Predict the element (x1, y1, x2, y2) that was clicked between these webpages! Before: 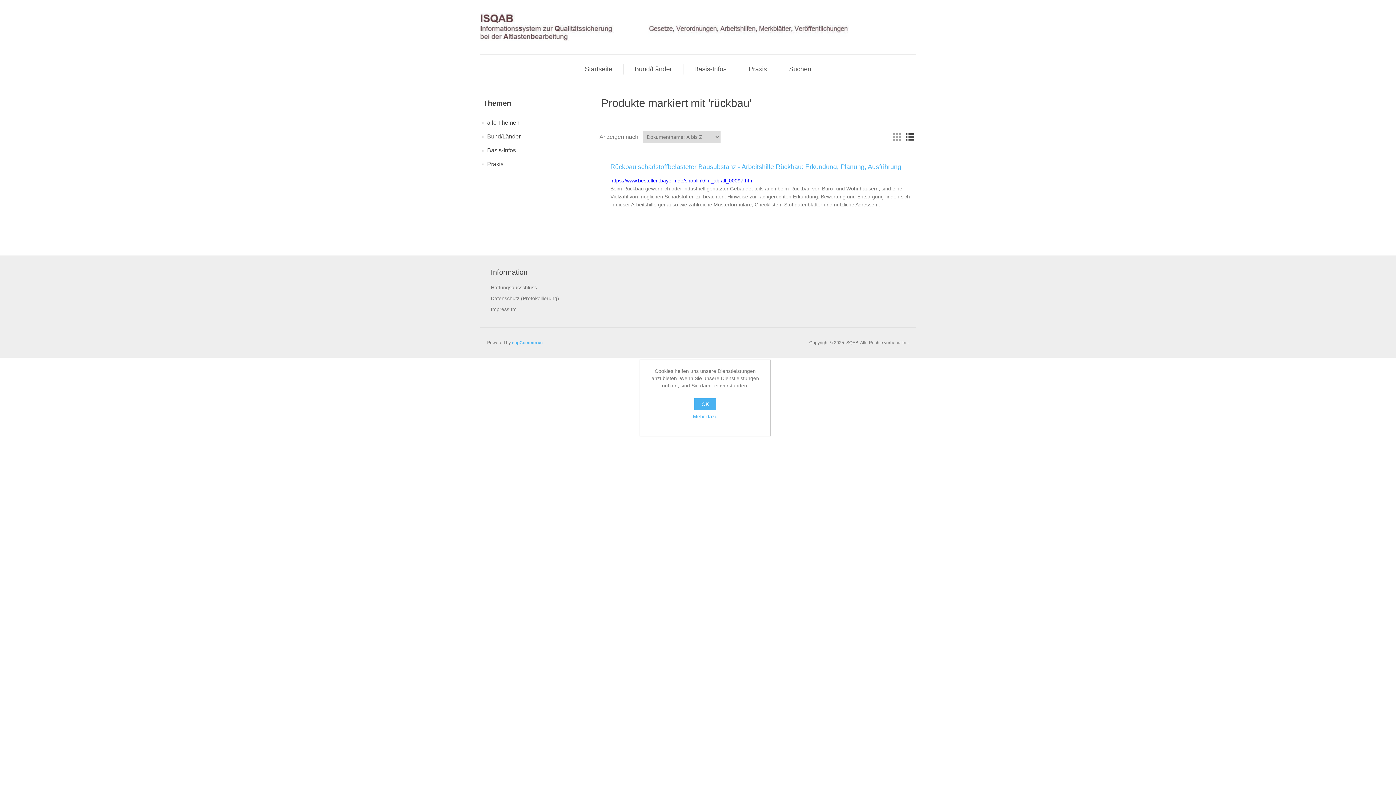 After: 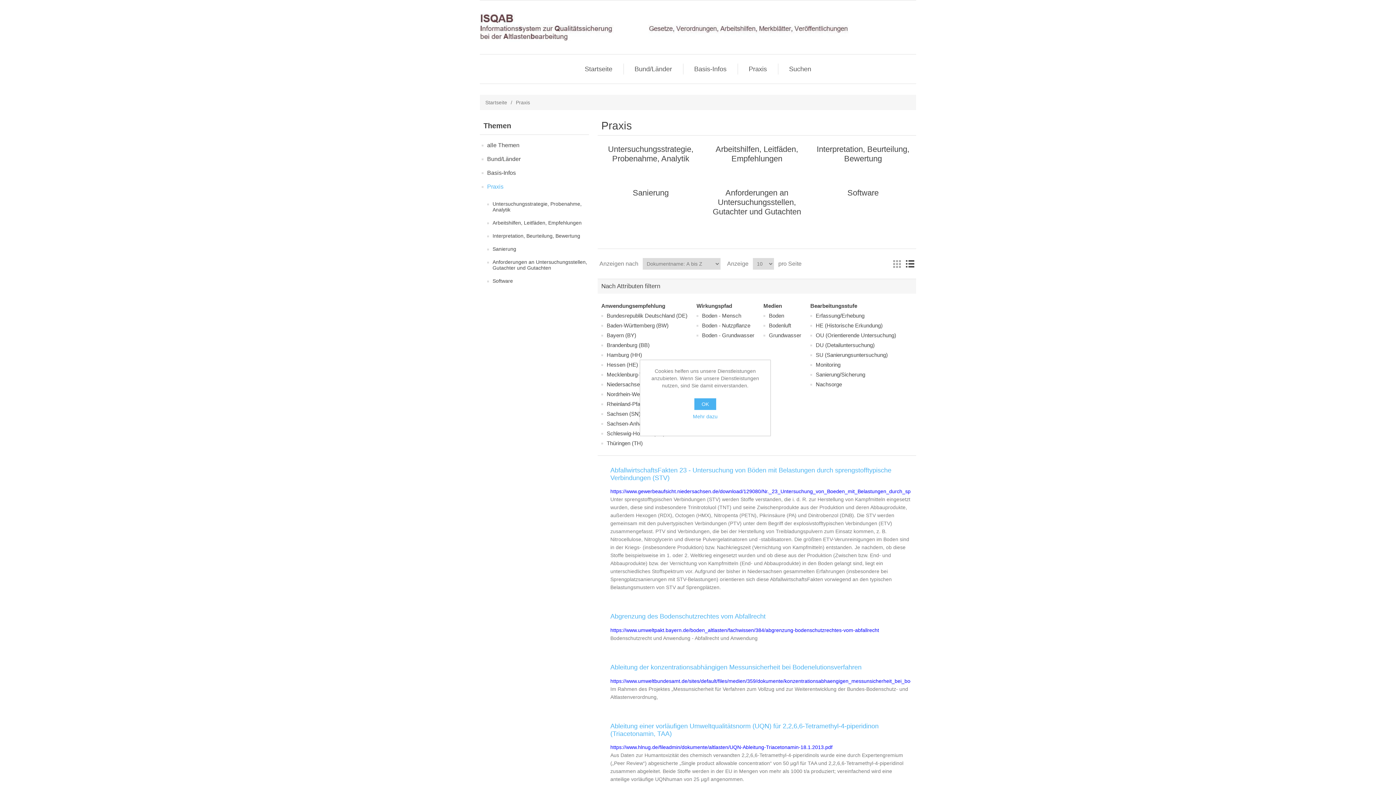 Action: label: Praxis bbox: (487, 159, 503, 169)